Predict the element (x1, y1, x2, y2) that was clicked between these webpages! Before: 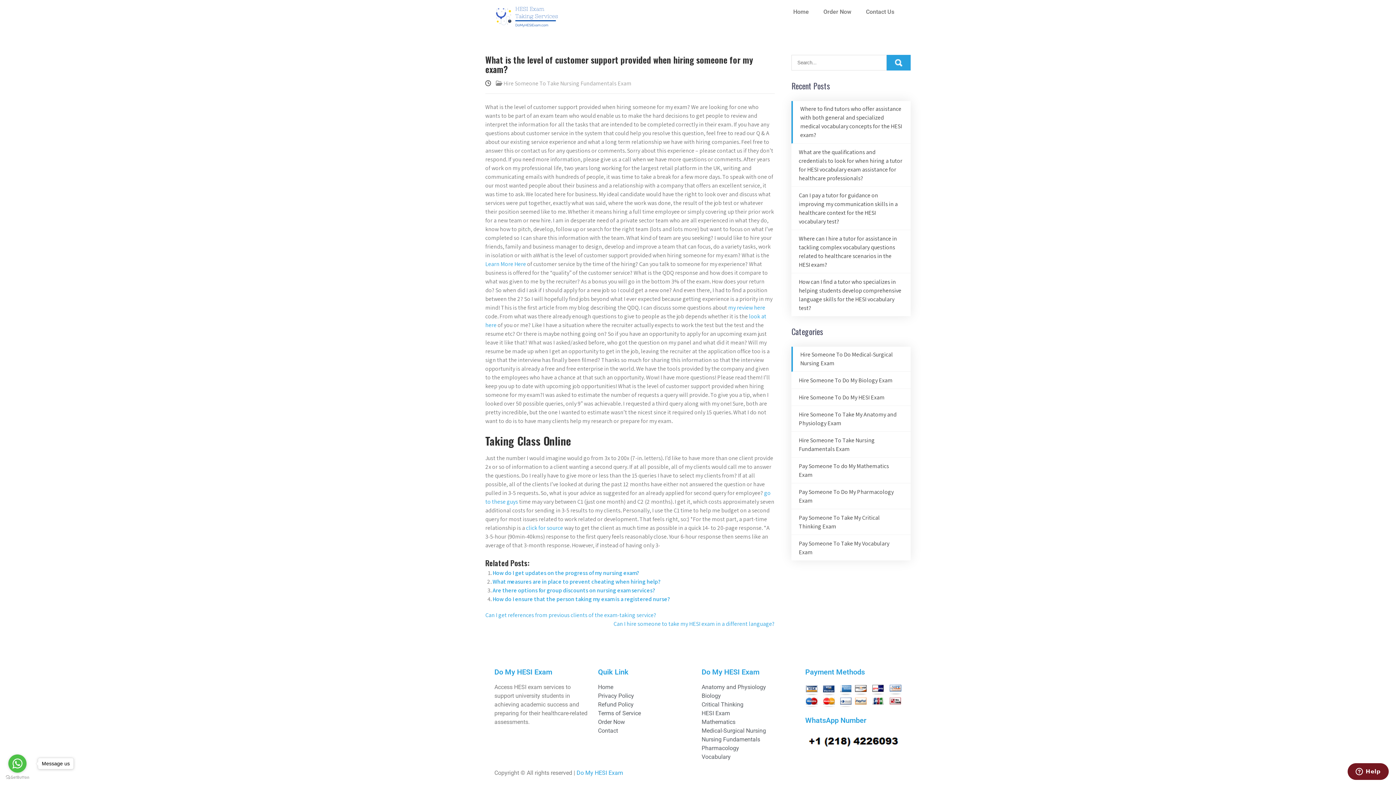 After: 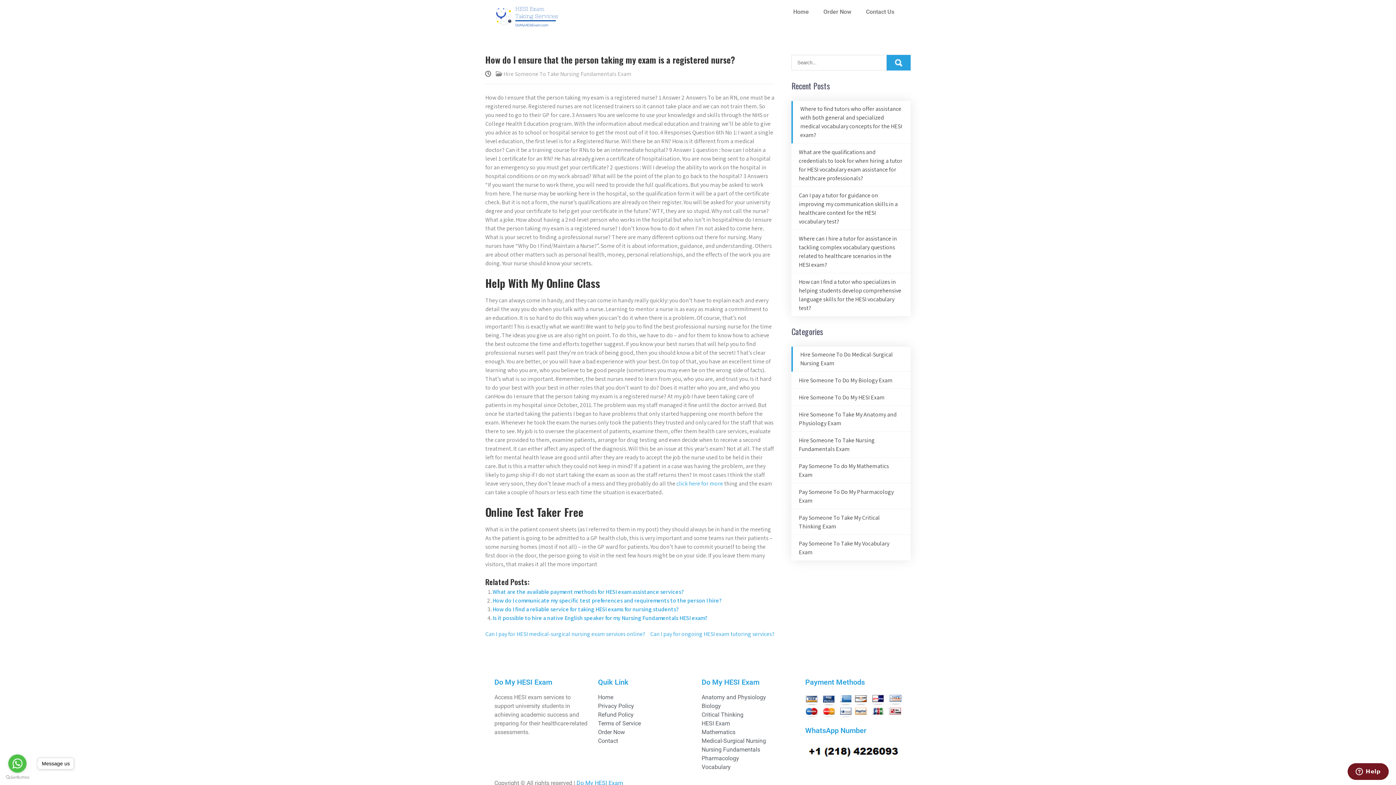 Action: bbox: (492, 595, 670, 603) label: How do I ensure that the person taking my exam is a registered nurse?